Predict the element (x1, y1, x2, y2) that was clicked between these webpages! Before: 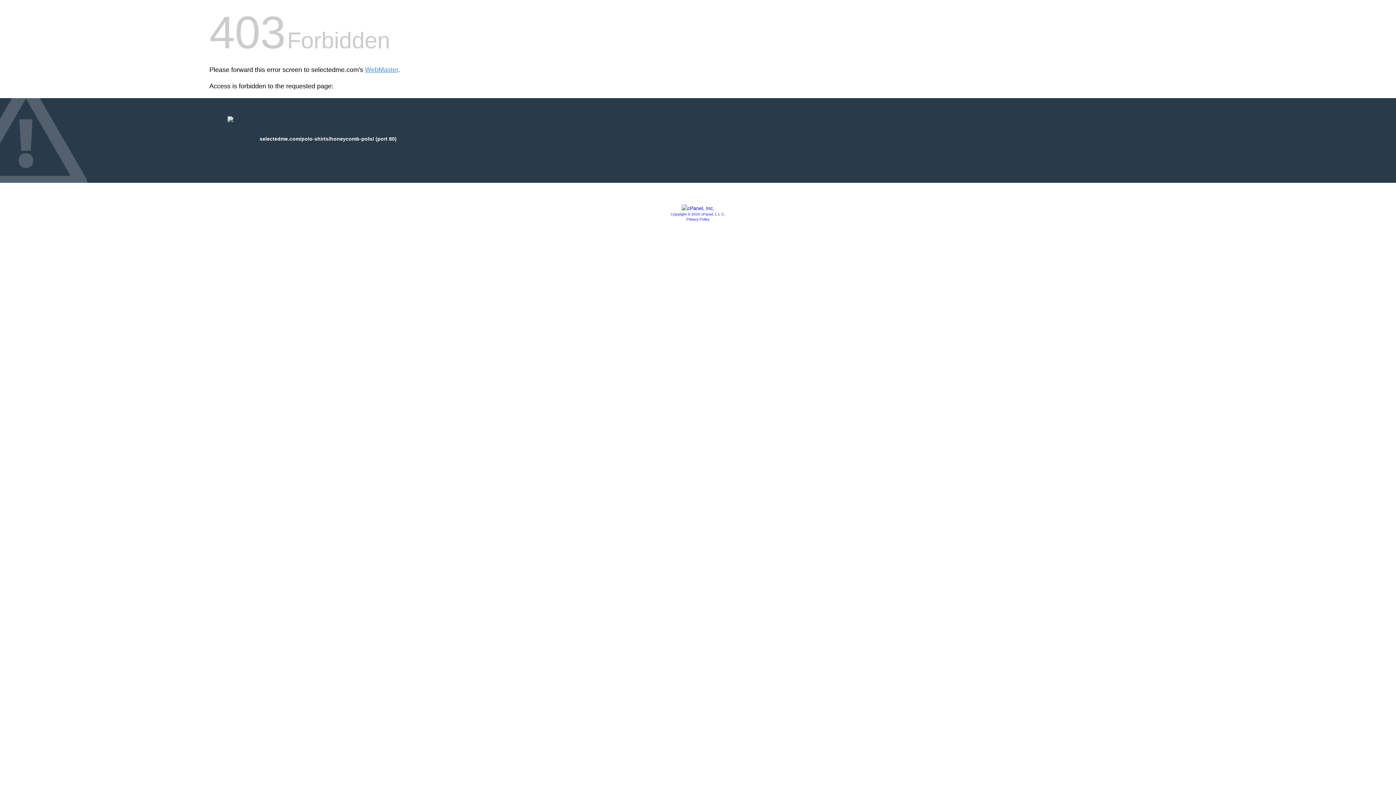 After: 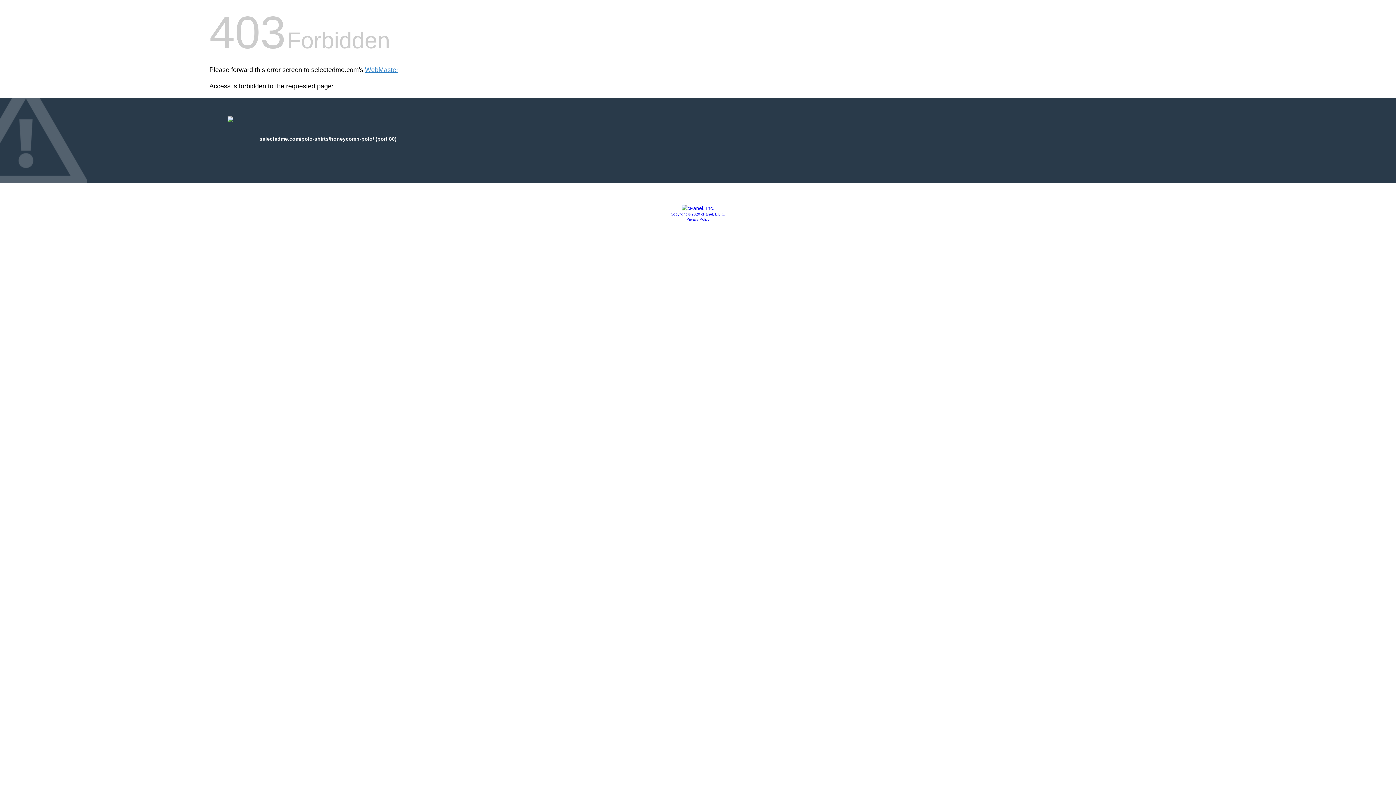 Action: bbox: (686, 217, 709, 221) label: Privacy Policy